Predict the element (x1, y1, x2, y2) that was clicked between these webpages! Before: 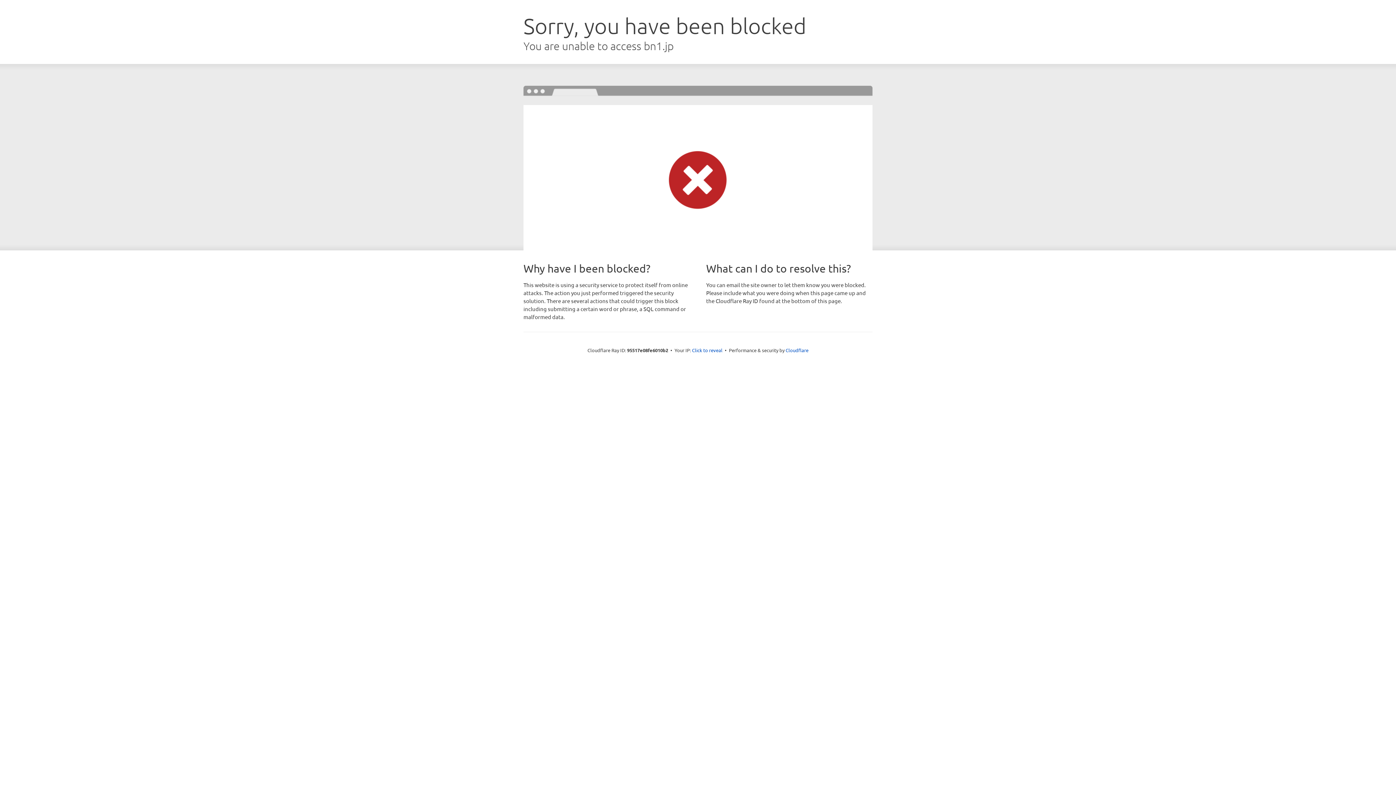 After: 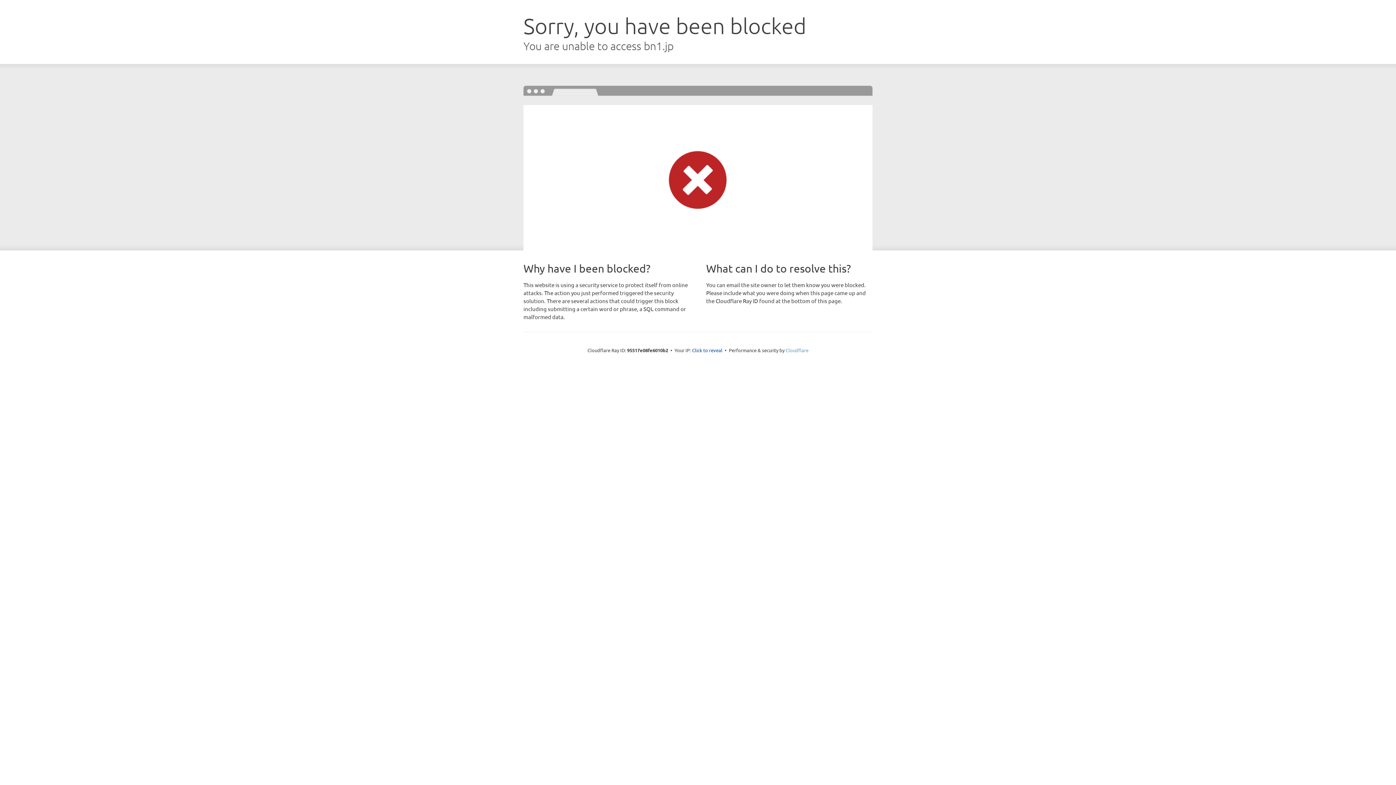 Action: label: Cloudflare bbox: (785, 347, 808, 353)